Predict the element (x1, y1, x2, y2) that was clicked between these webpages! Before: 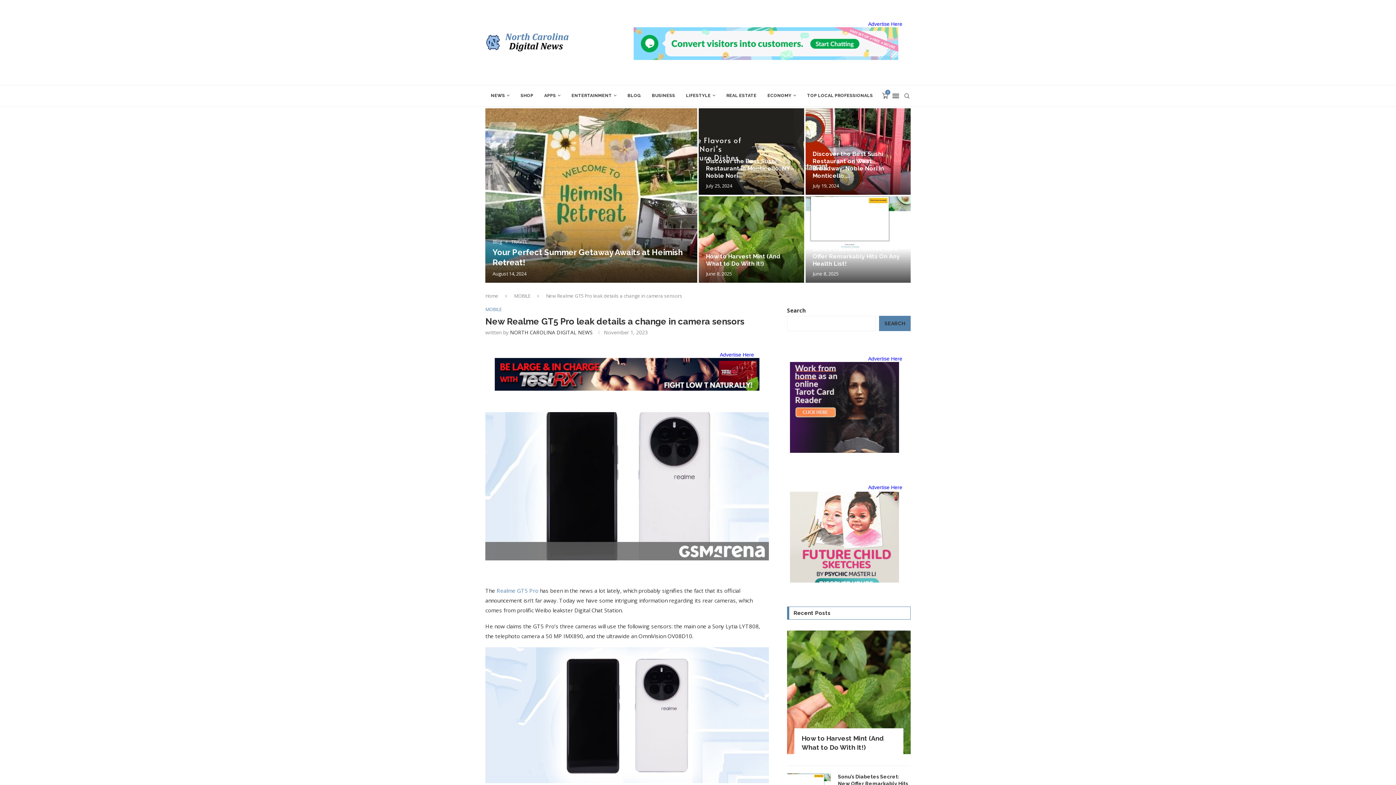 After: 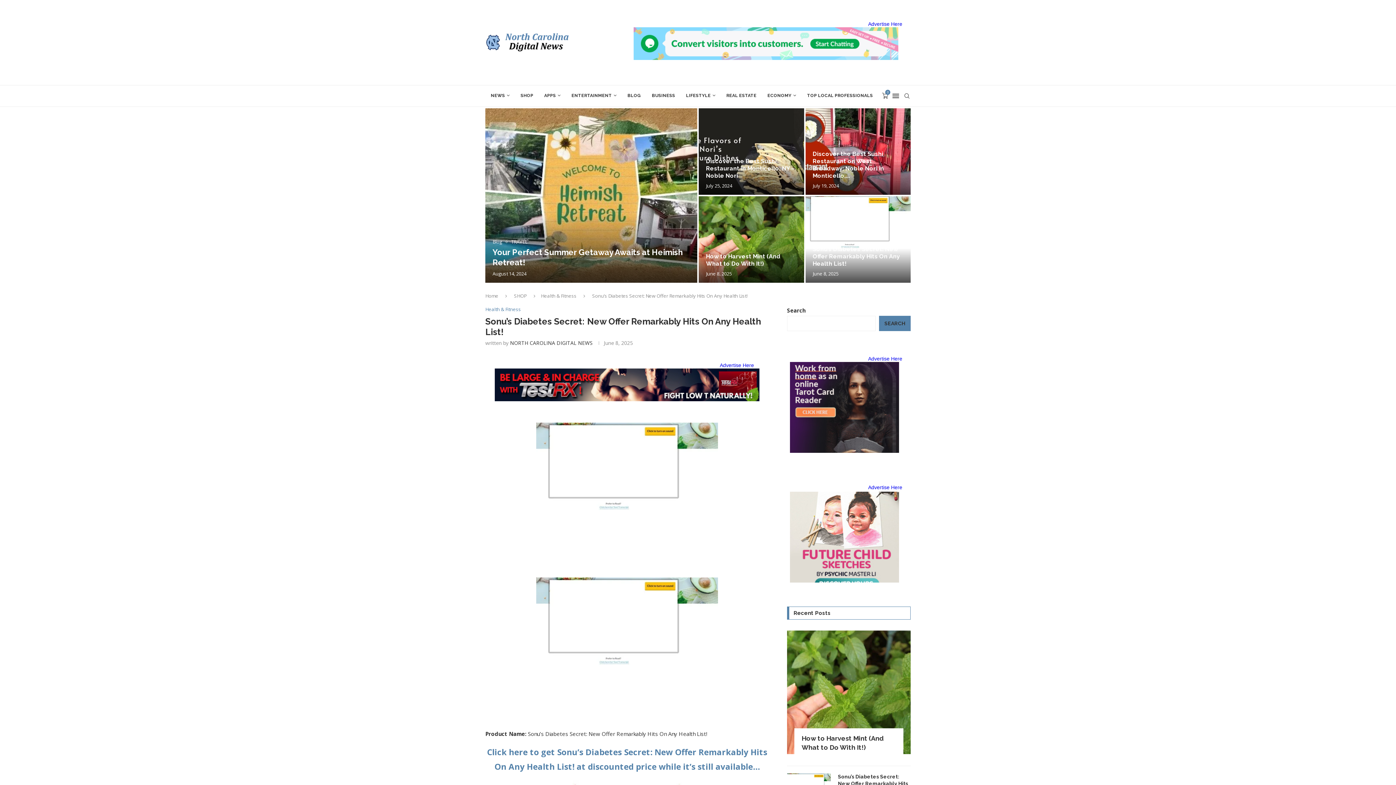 Action: label: Sonu’s Diabetes Secret: New Offer Remarkably Hits On Any Health List! bbox: (838, 773, 910, 794)